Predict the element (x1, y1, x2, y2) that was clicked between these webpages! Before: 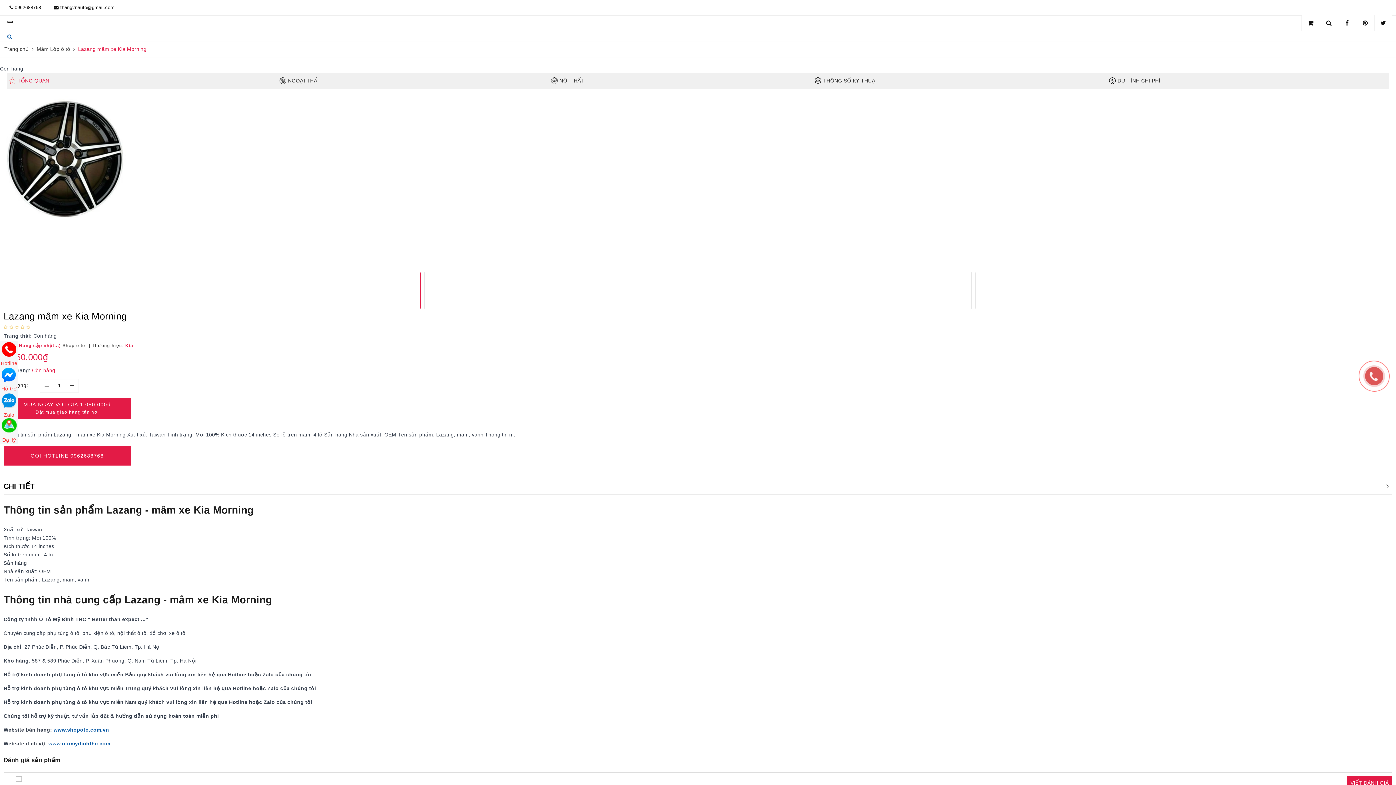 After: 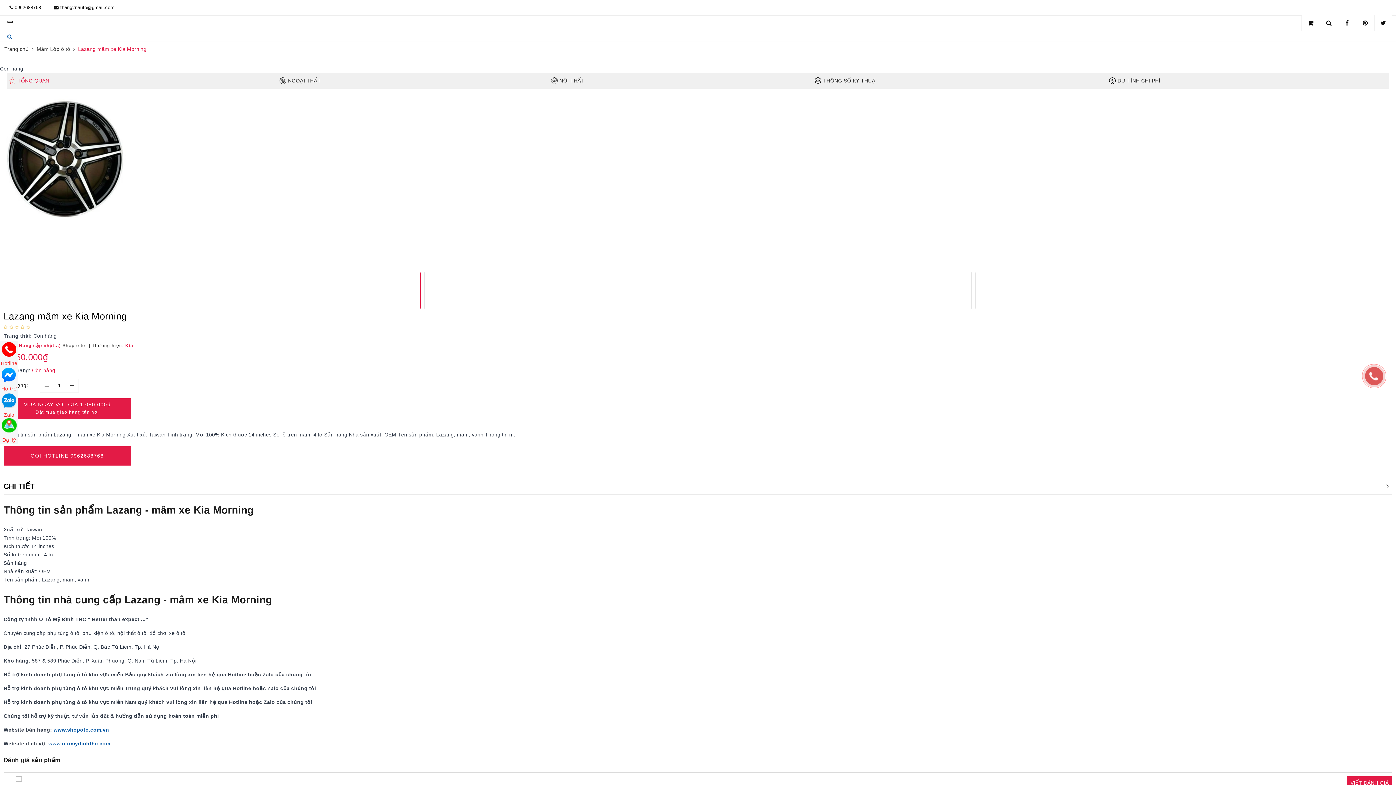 Action: label: Hotline bbox: (0, 342, 17, 367)